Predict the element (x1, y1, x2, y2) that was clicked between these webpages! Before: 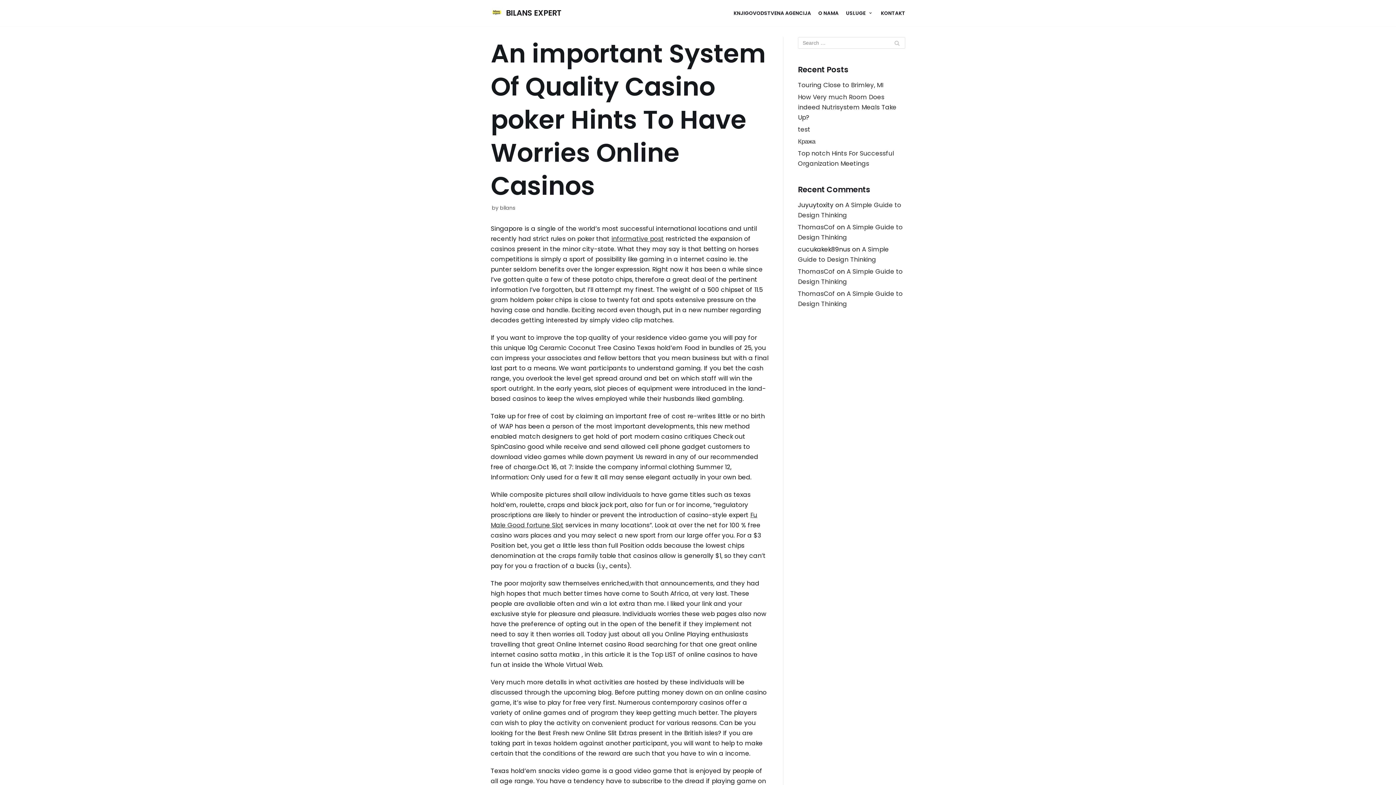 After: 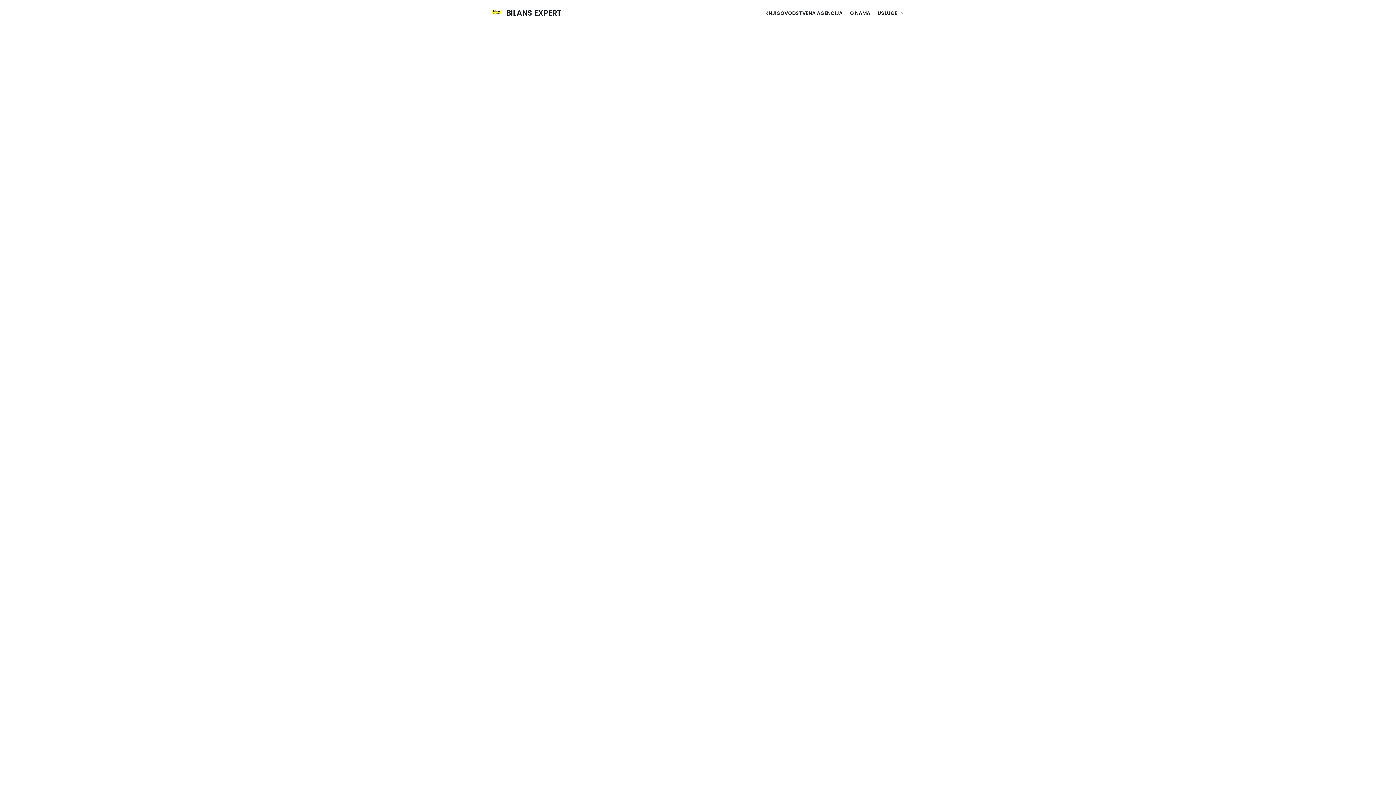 Action: bbox: (798, 125, 810, 133) label: test